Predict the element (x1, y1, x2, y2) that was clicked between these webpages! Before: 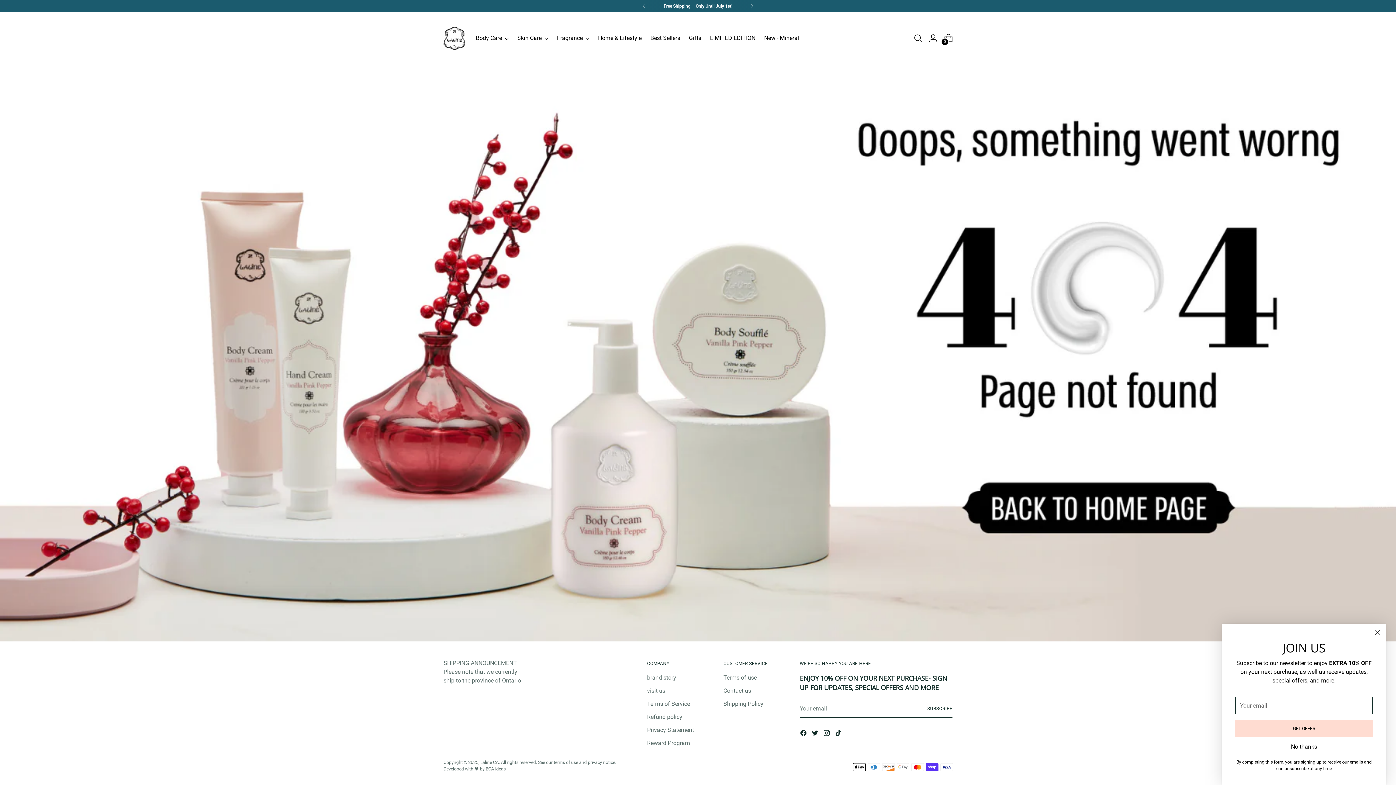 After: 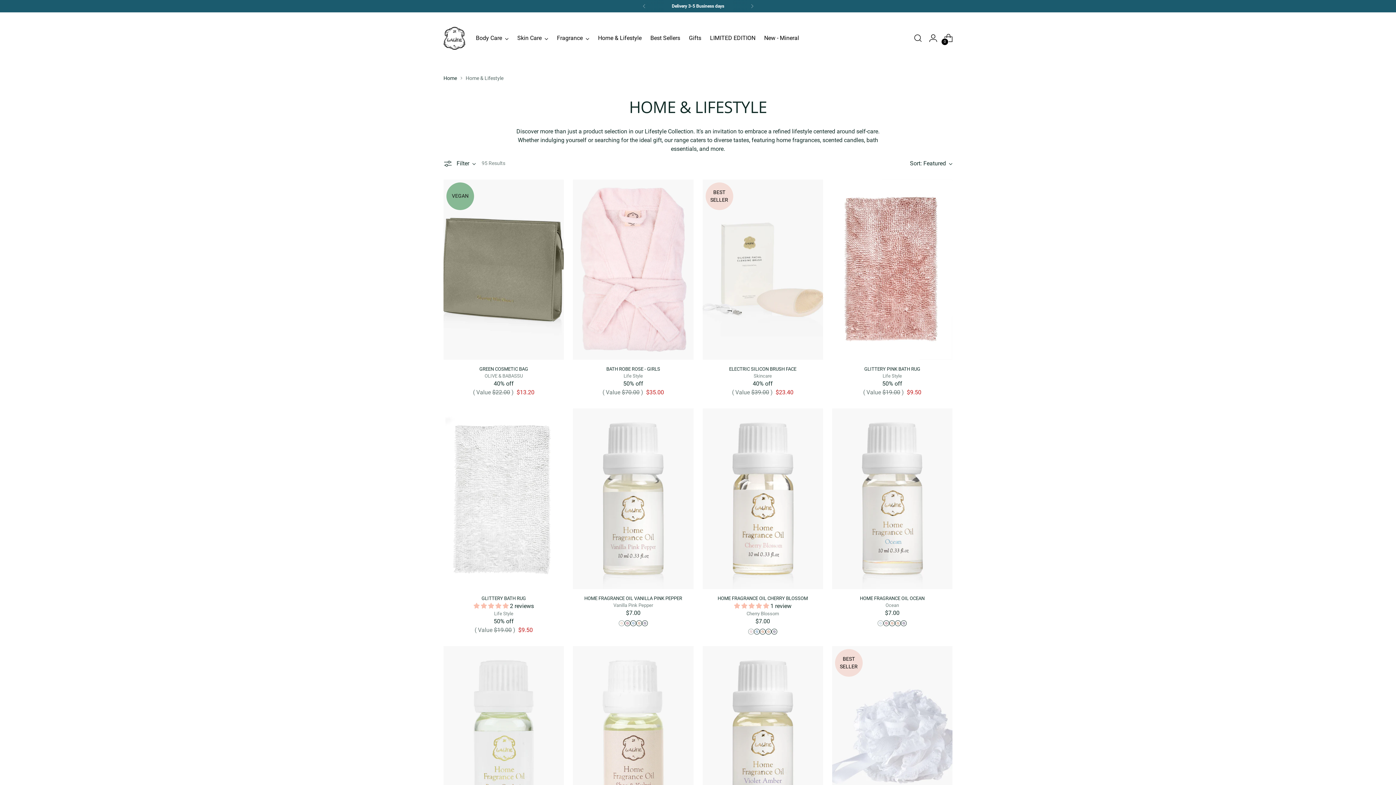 Action: bbox: (598, 30, 641, 46) label: Home & Lifestyle